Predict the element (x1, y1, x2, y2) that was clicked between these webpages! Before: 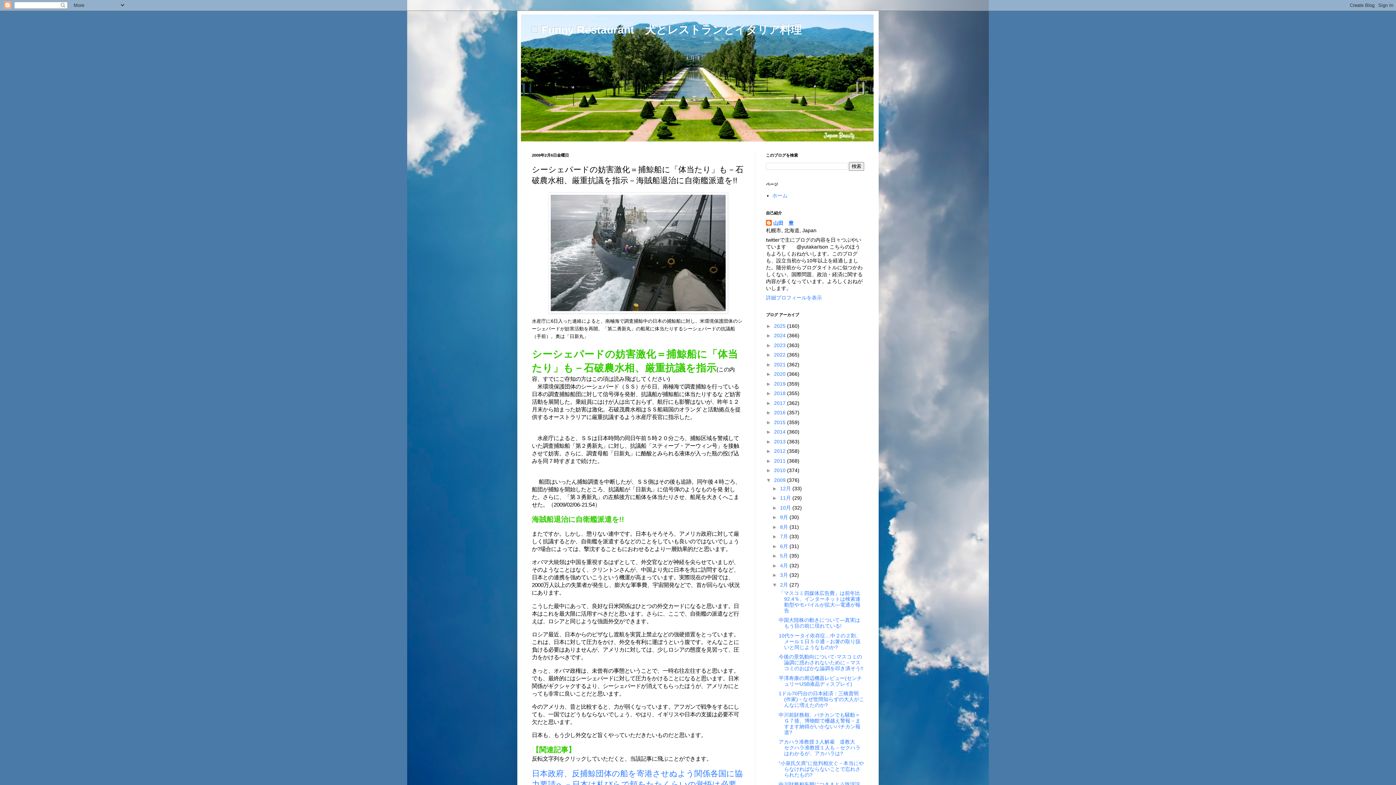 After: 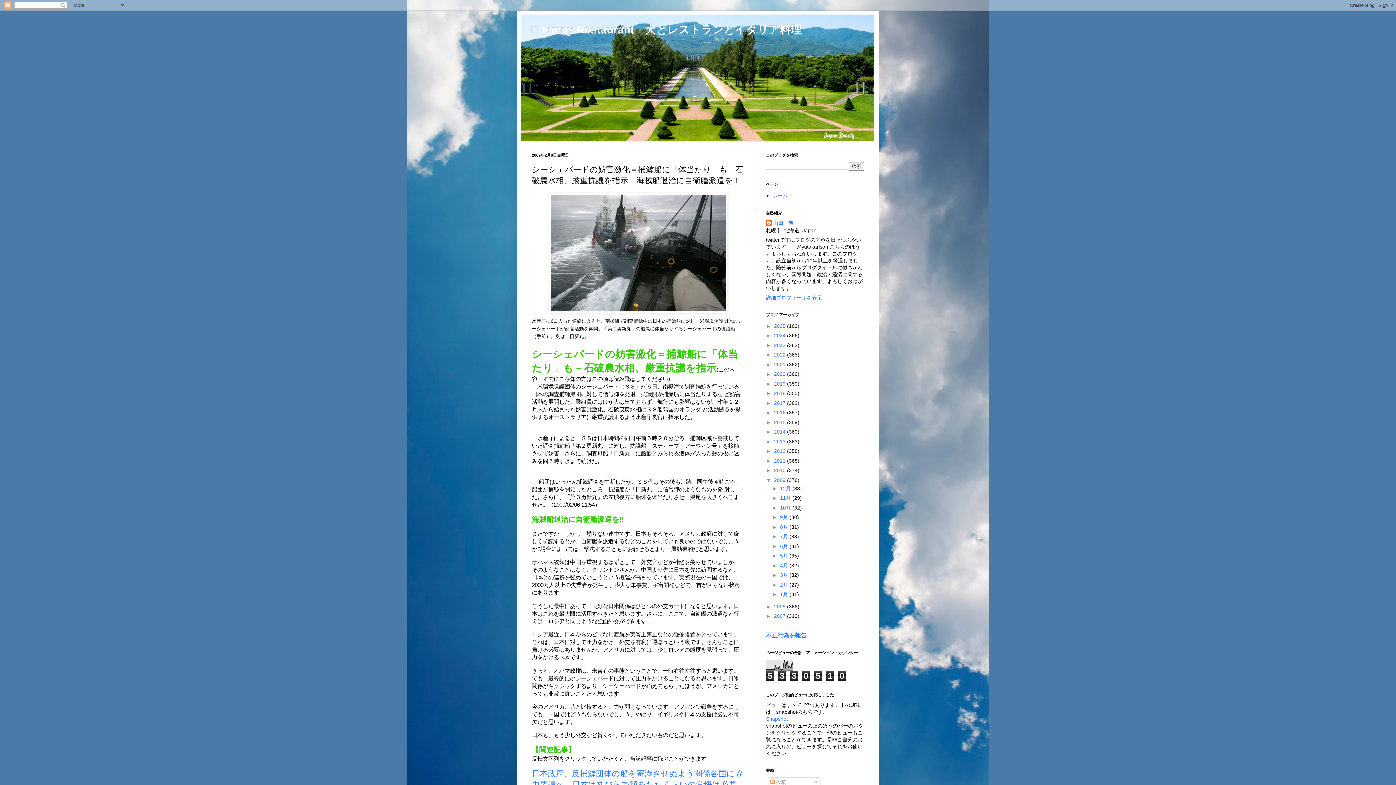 Action: bbox: (772, 582, 780, 587) label: ▼  